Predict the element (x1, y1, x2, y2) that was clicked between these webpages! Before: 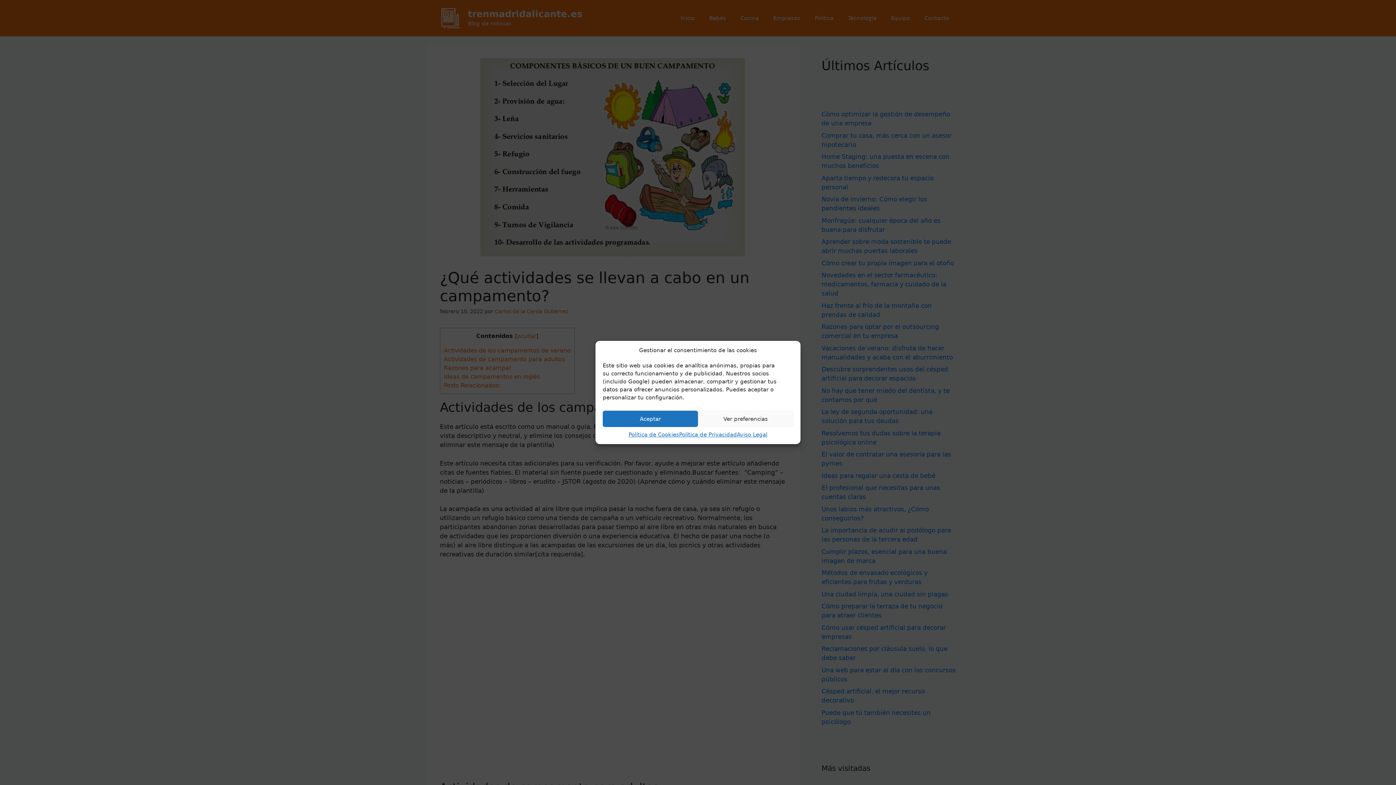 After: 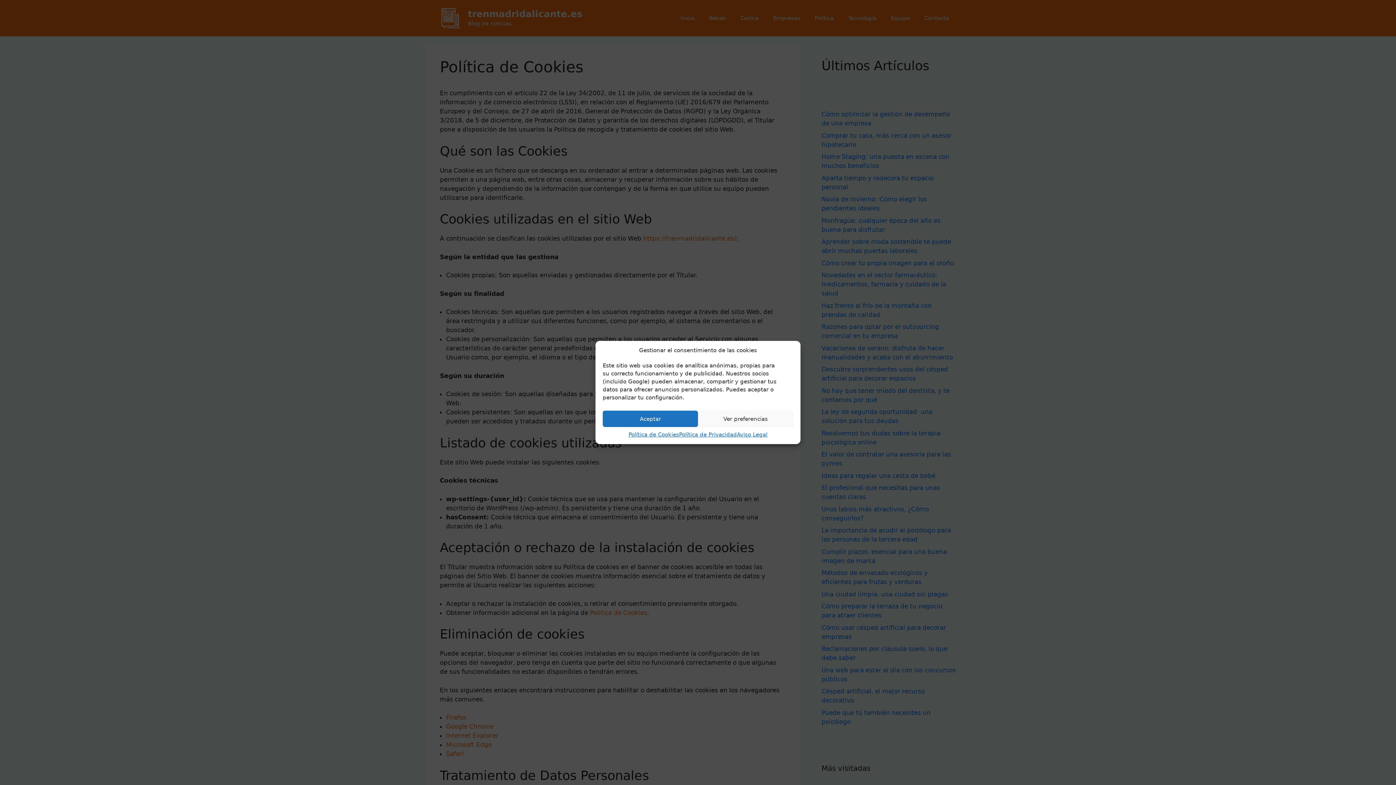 Action: bbox: (628, 430, 679, 438) label: Política de Cookies